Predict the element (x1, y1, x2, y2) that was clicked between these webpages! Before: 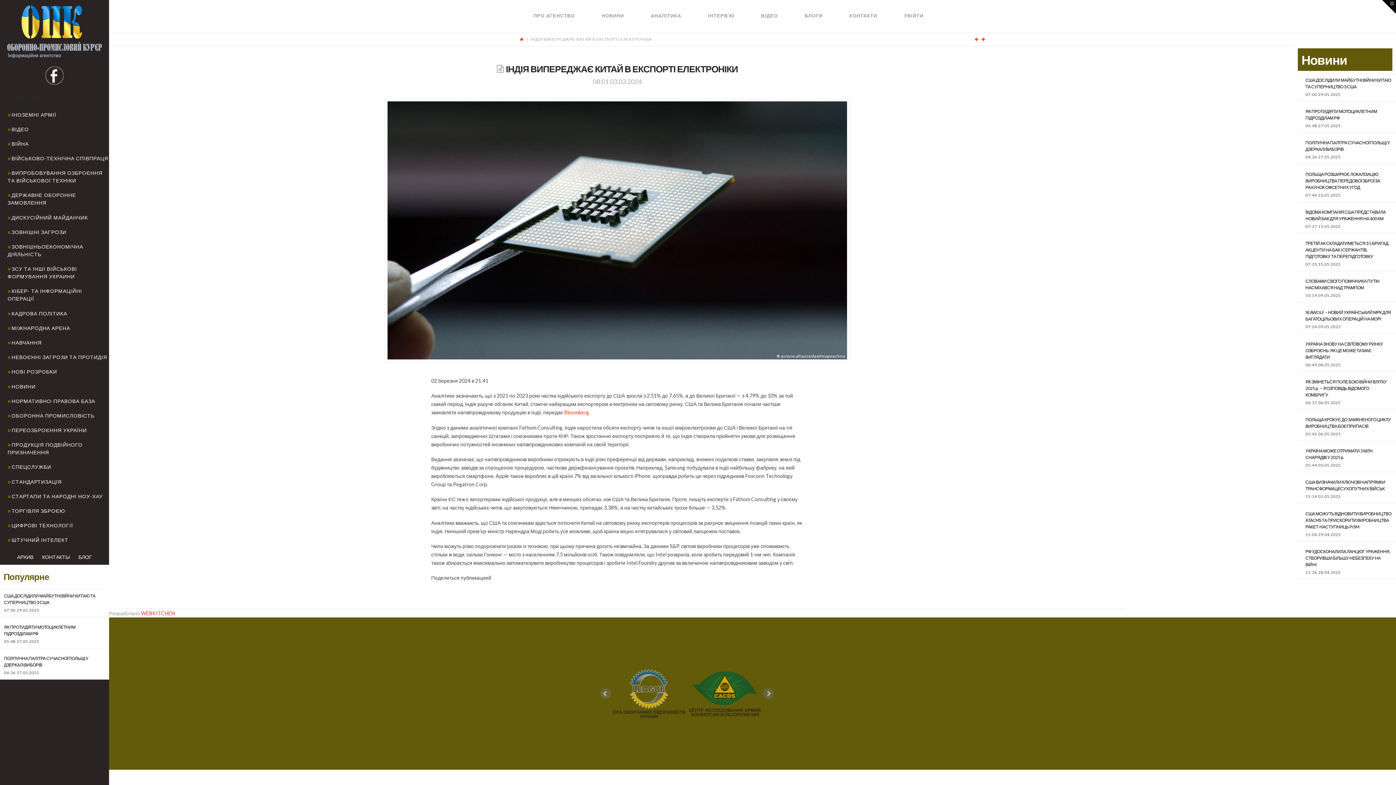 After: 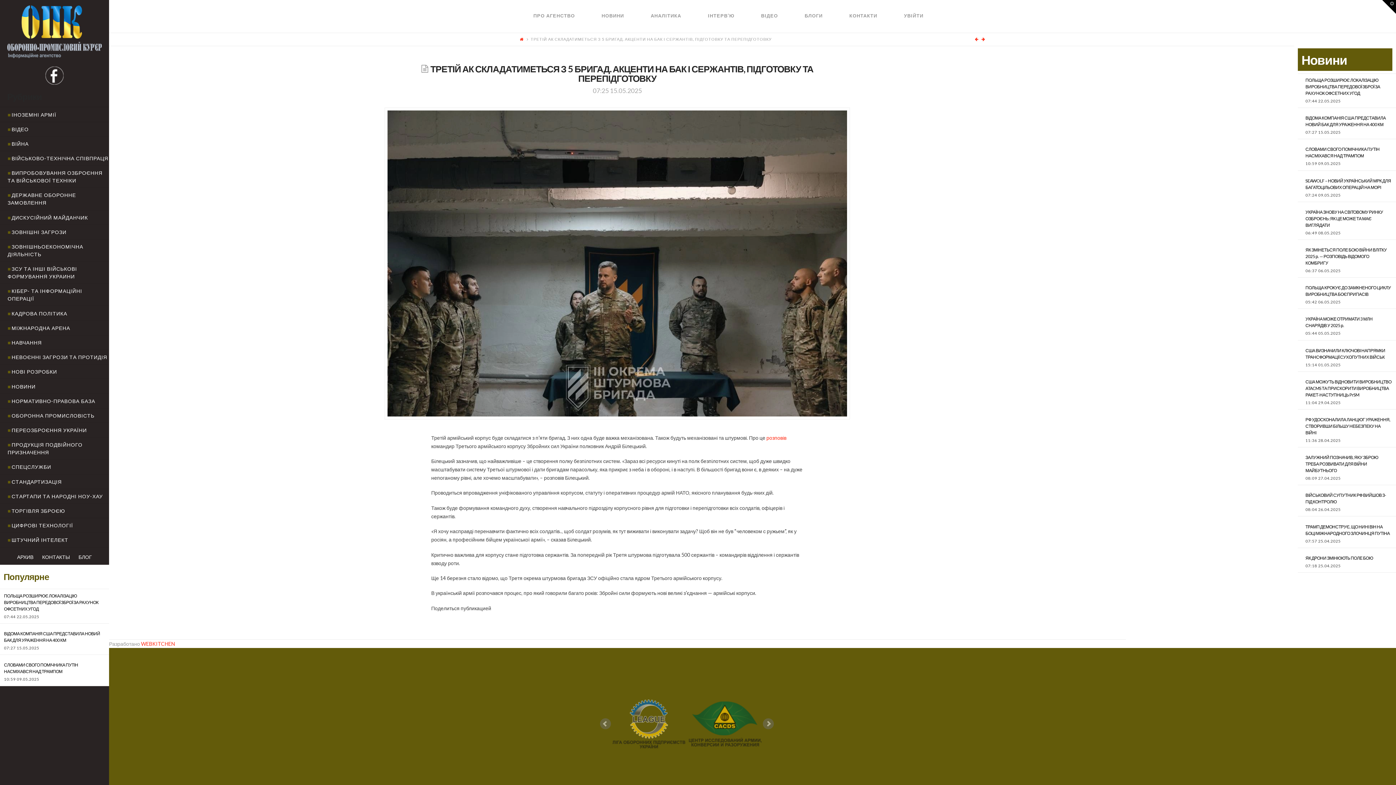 Action: label: ТРЕТІЙ АК СКЛАДАТИМЕТЬСЯ З 5 БРИГАД. АКЦЕНТИ НА БАК І СЕРЖАНТІВ, ПІДГОТОВКУ ТА ПЕРЕПІДГОТОВКУ bbox: (1305, 240, 1389, 259)